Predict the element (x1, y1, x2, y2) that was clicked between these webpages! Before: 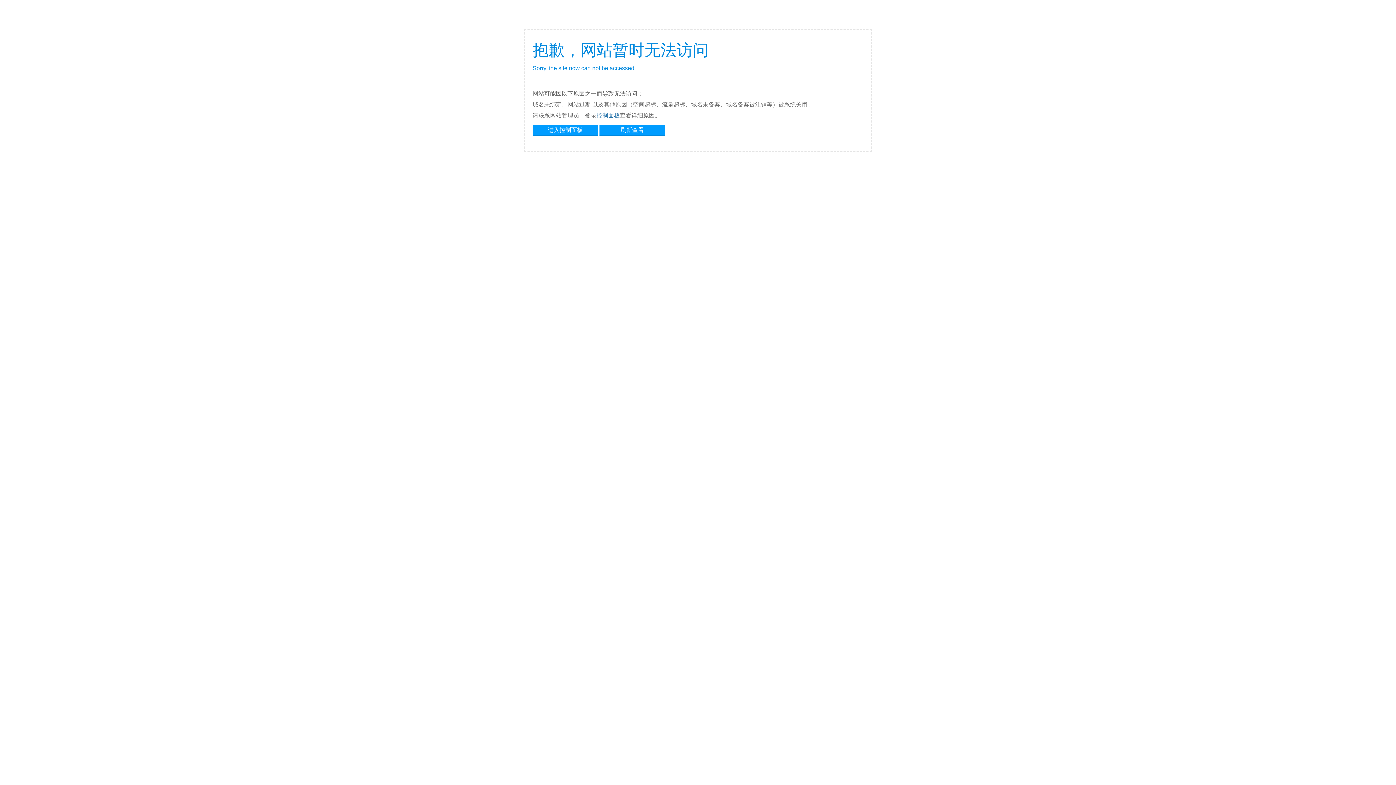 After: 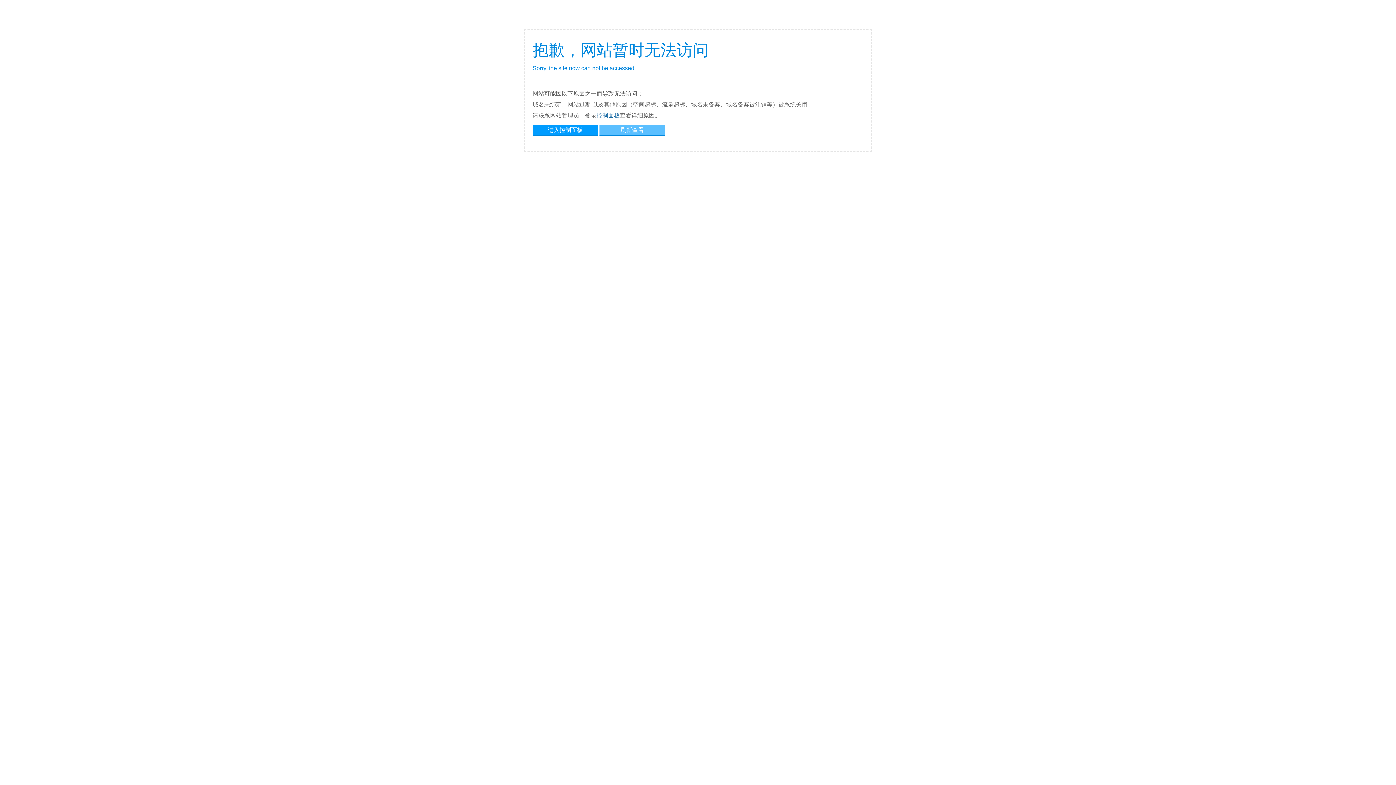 Action: bbox: (599, 124, 665, 134) label: 刷新查看